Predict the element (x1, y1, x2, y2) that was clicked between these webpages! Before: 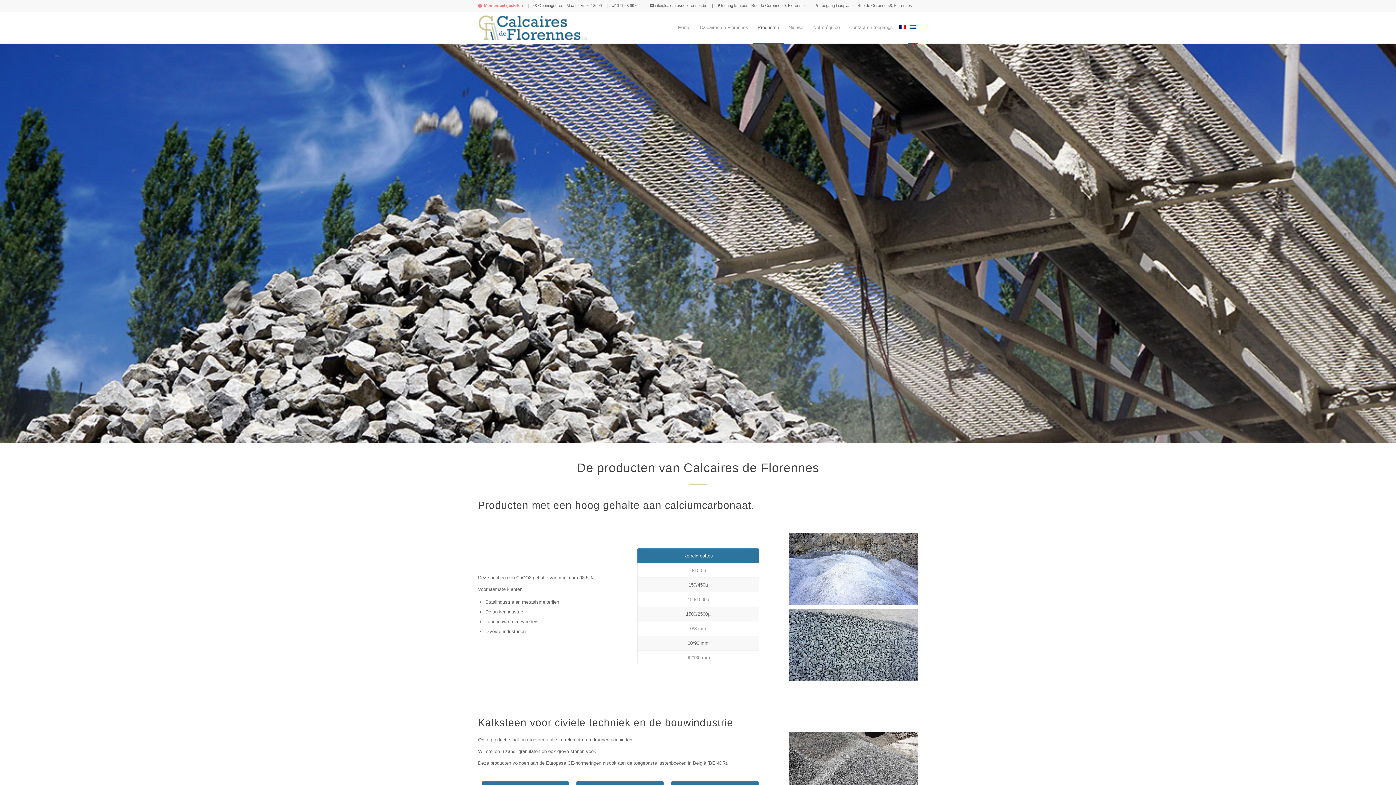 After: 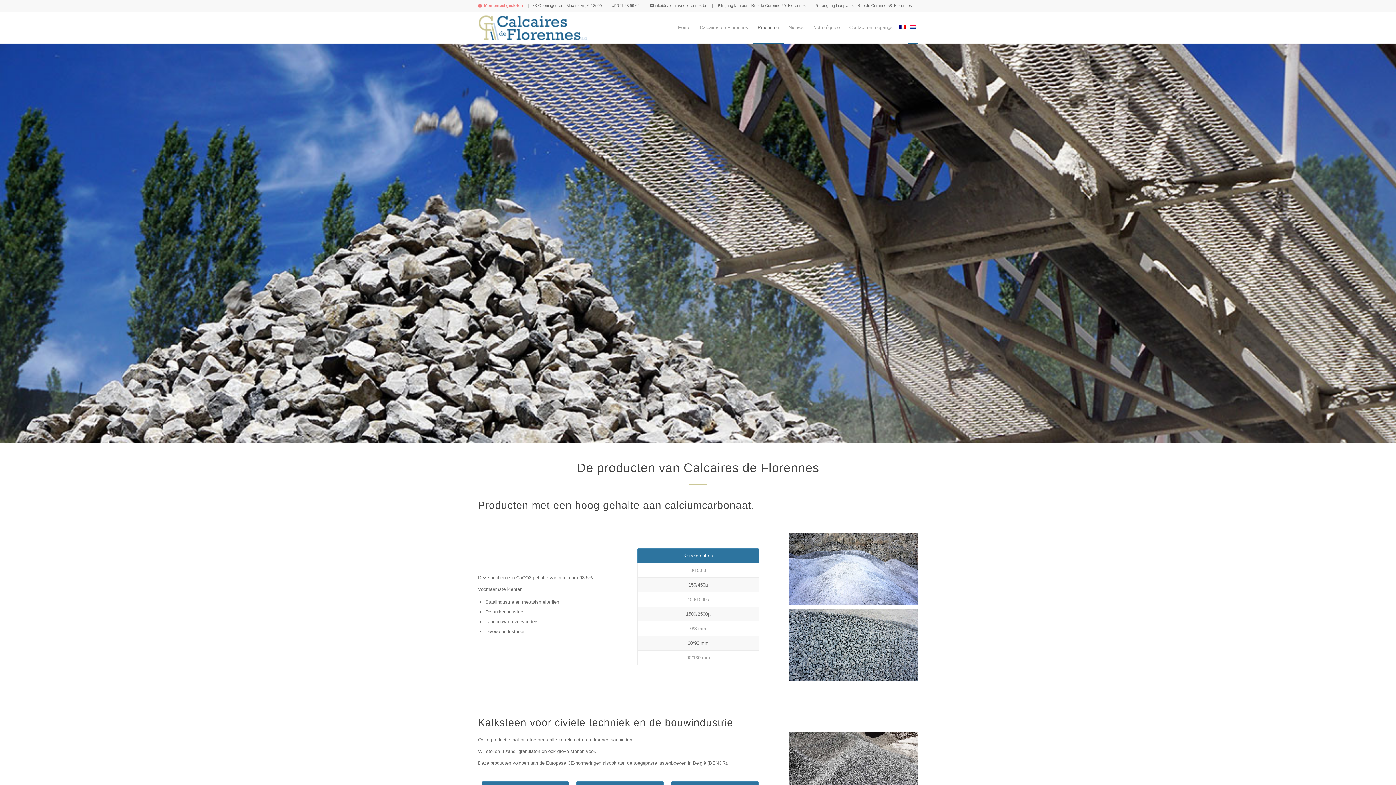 Action: label: Producten bbox: (753, 11, 784, 43)